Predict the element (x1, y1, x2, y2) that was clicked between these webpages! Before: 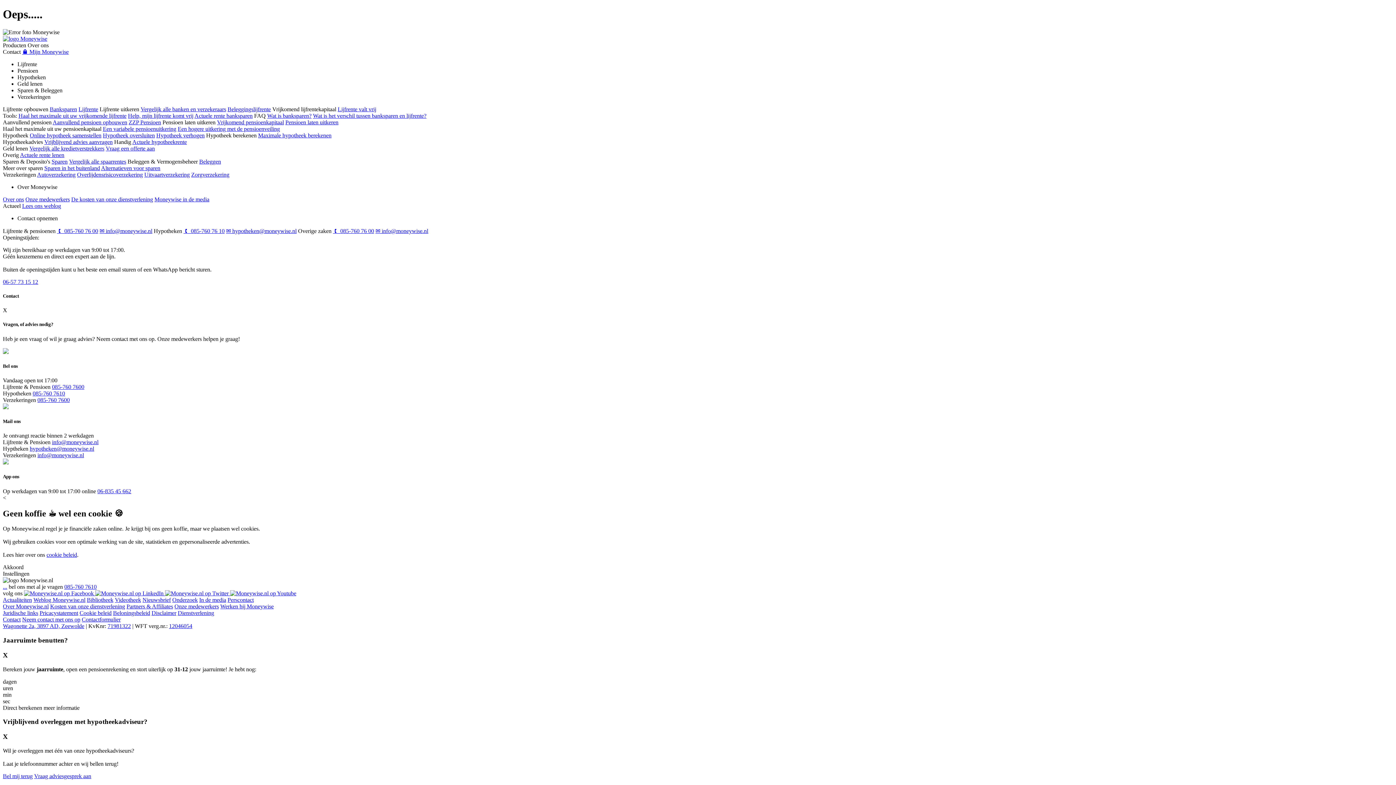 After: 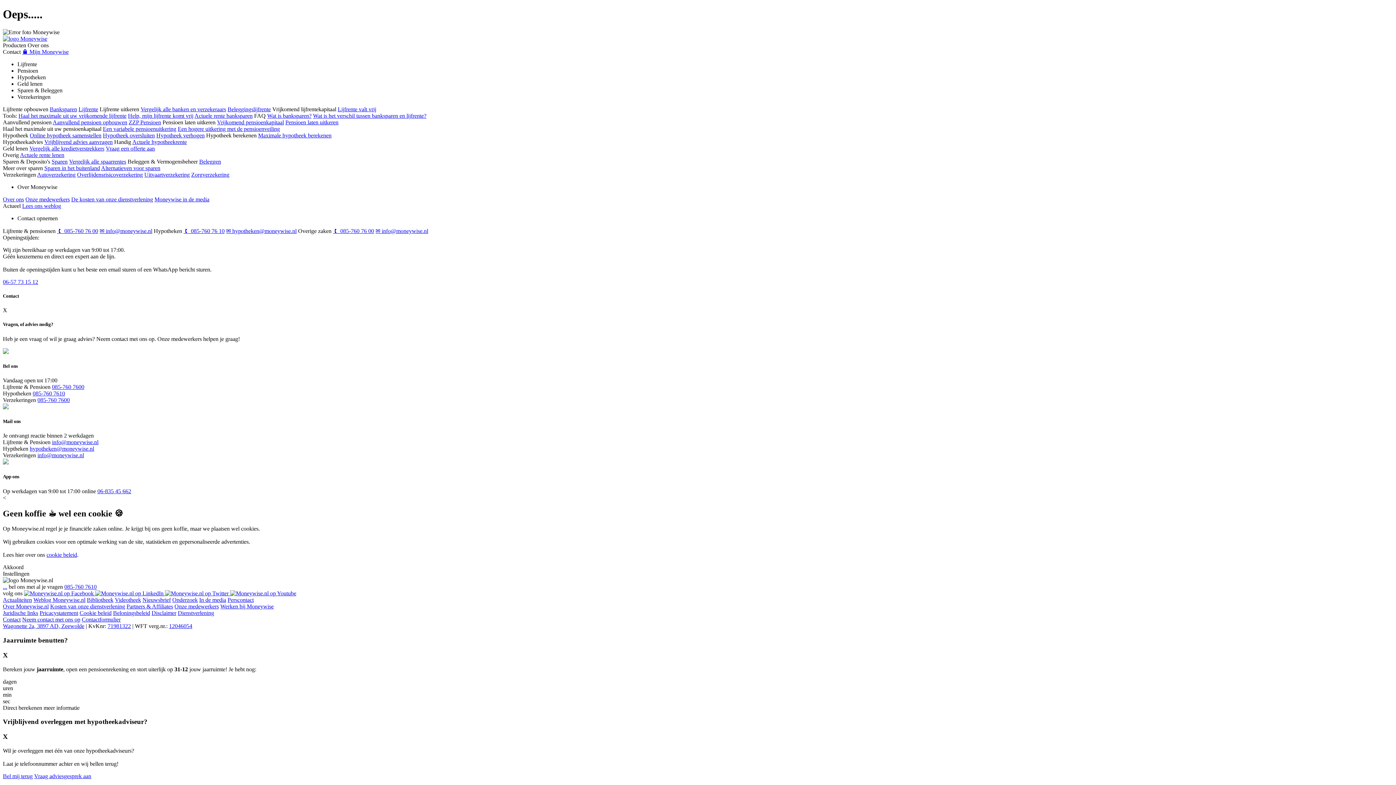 Action: bbox: (22, 48, 68, 54) label: 🔒 Mijn Moneywise